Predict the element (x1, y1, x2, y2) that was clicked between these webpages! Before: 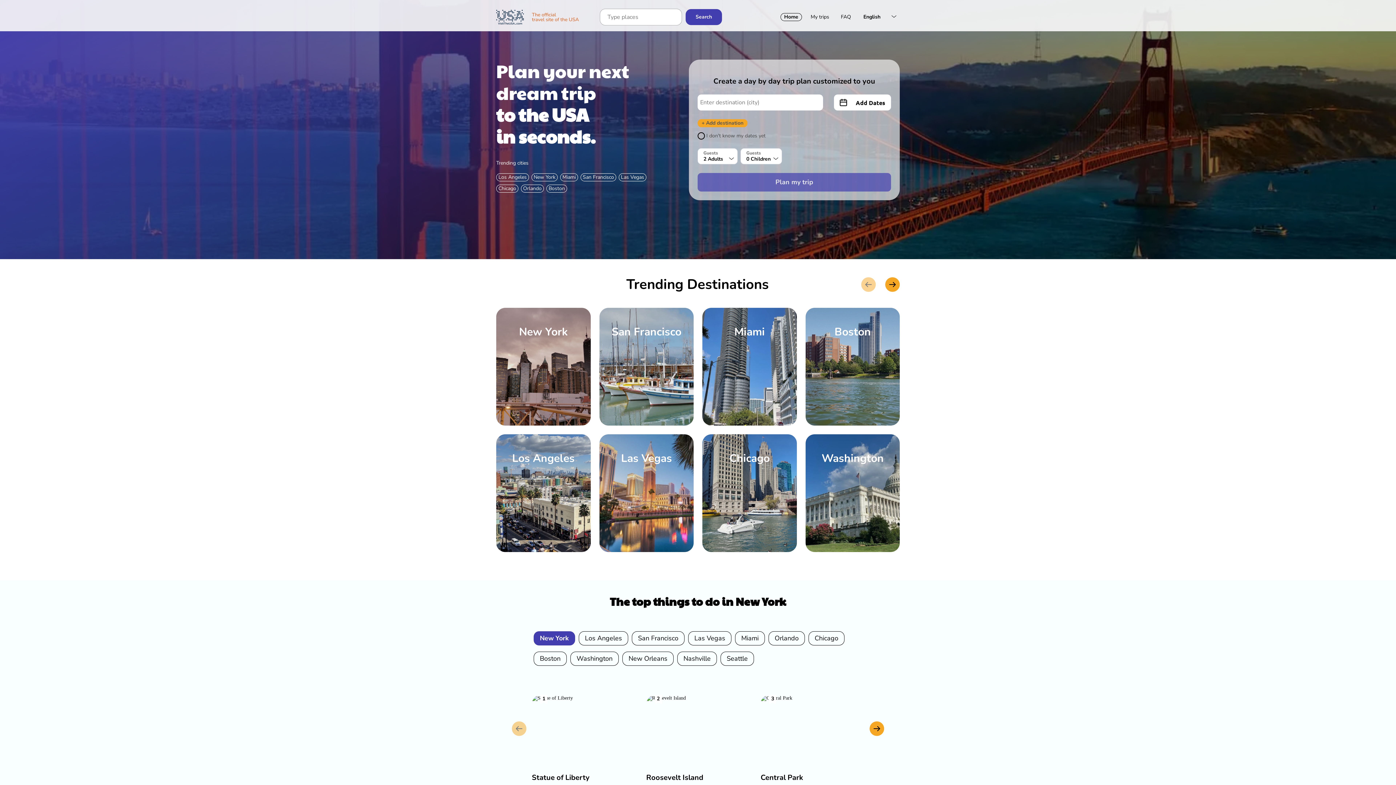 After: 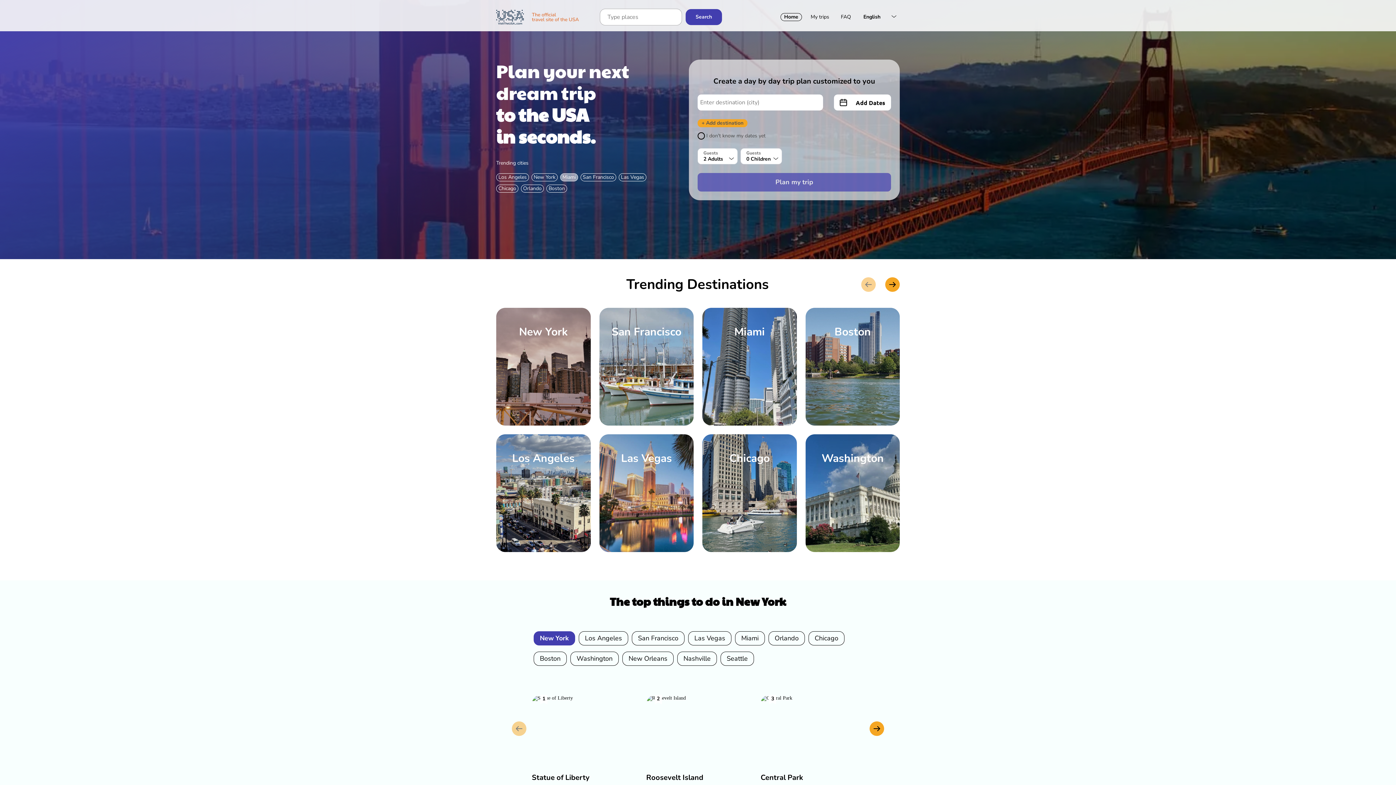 Action: label: Miami bbox: (560, 173, 578, 181)